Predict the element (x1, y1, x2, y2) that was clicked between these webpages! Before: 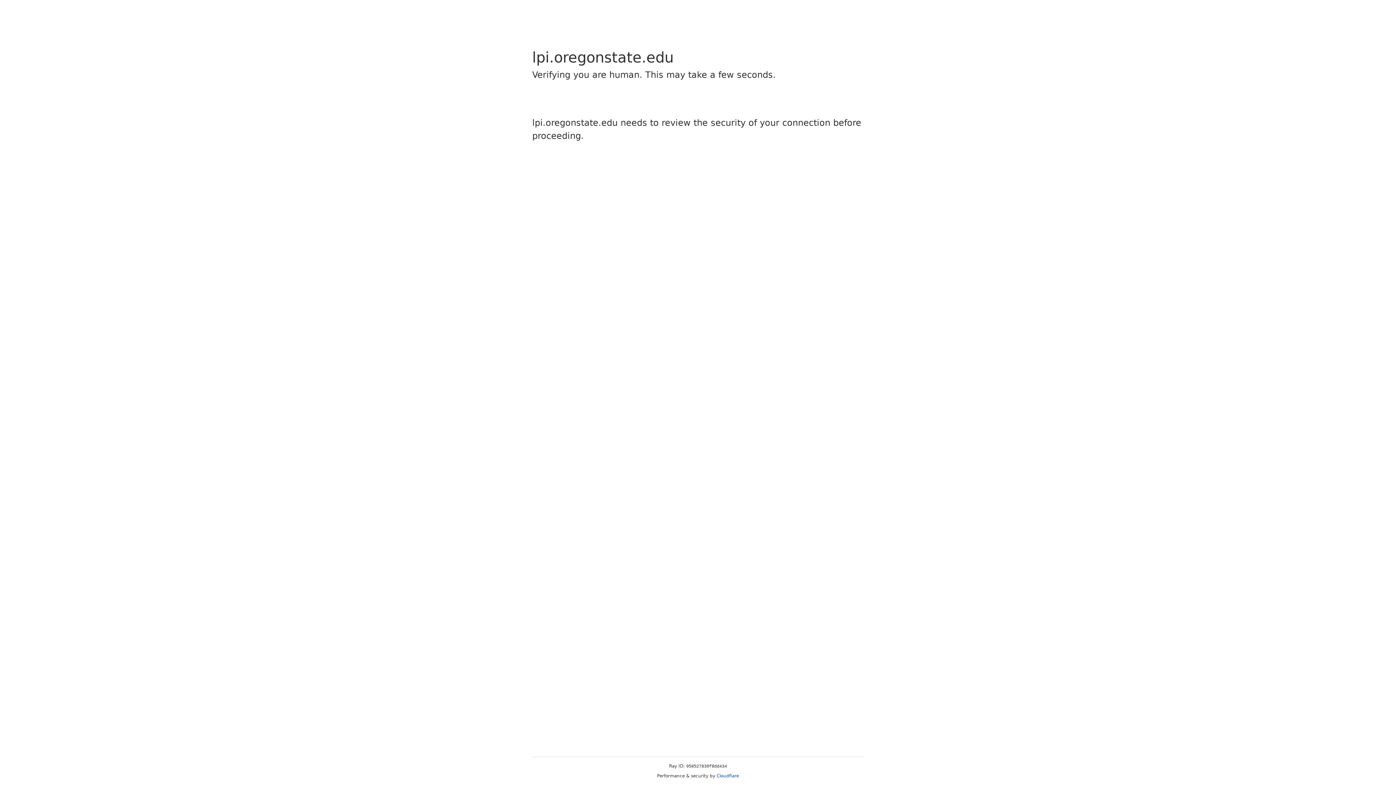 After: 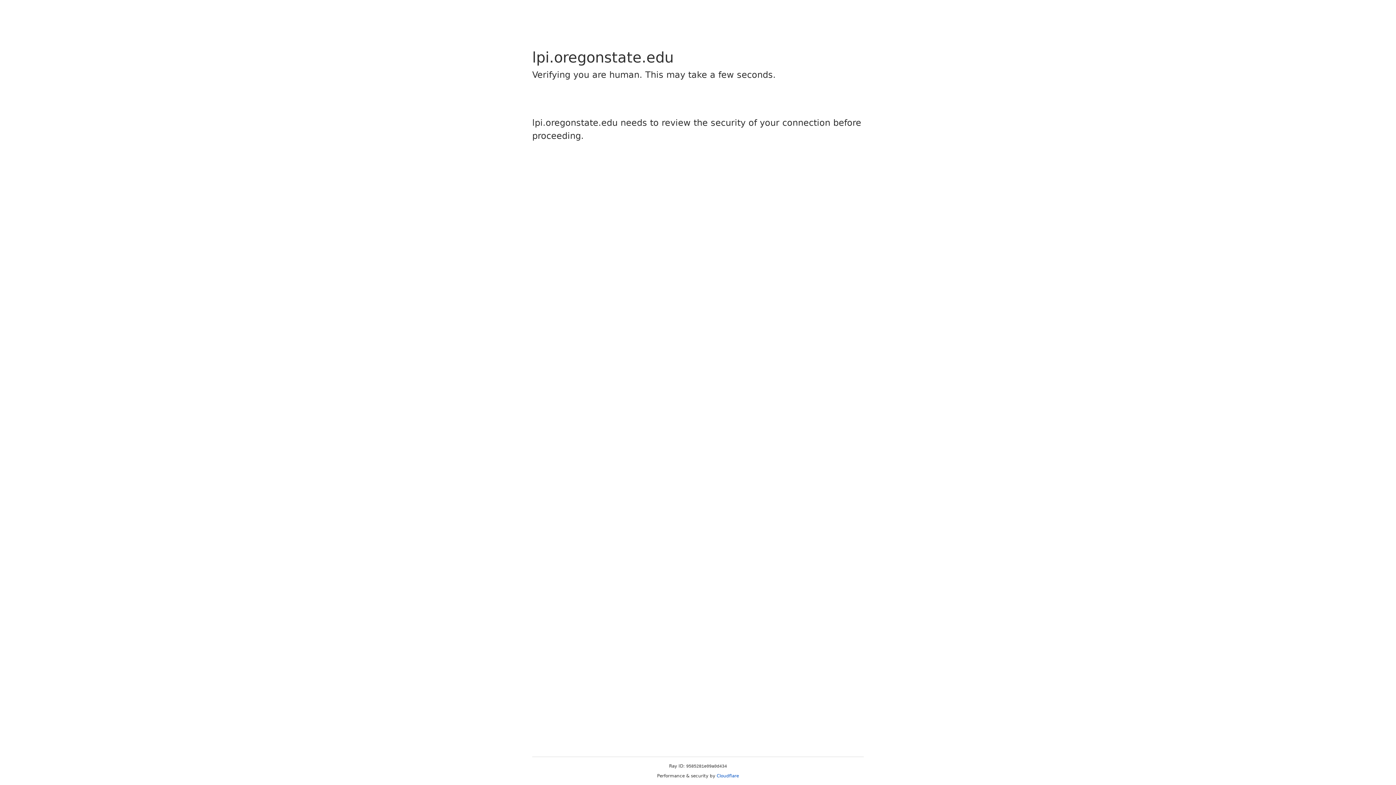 Action: bbox: (716, 773, 739, 778) label: Cloudflare